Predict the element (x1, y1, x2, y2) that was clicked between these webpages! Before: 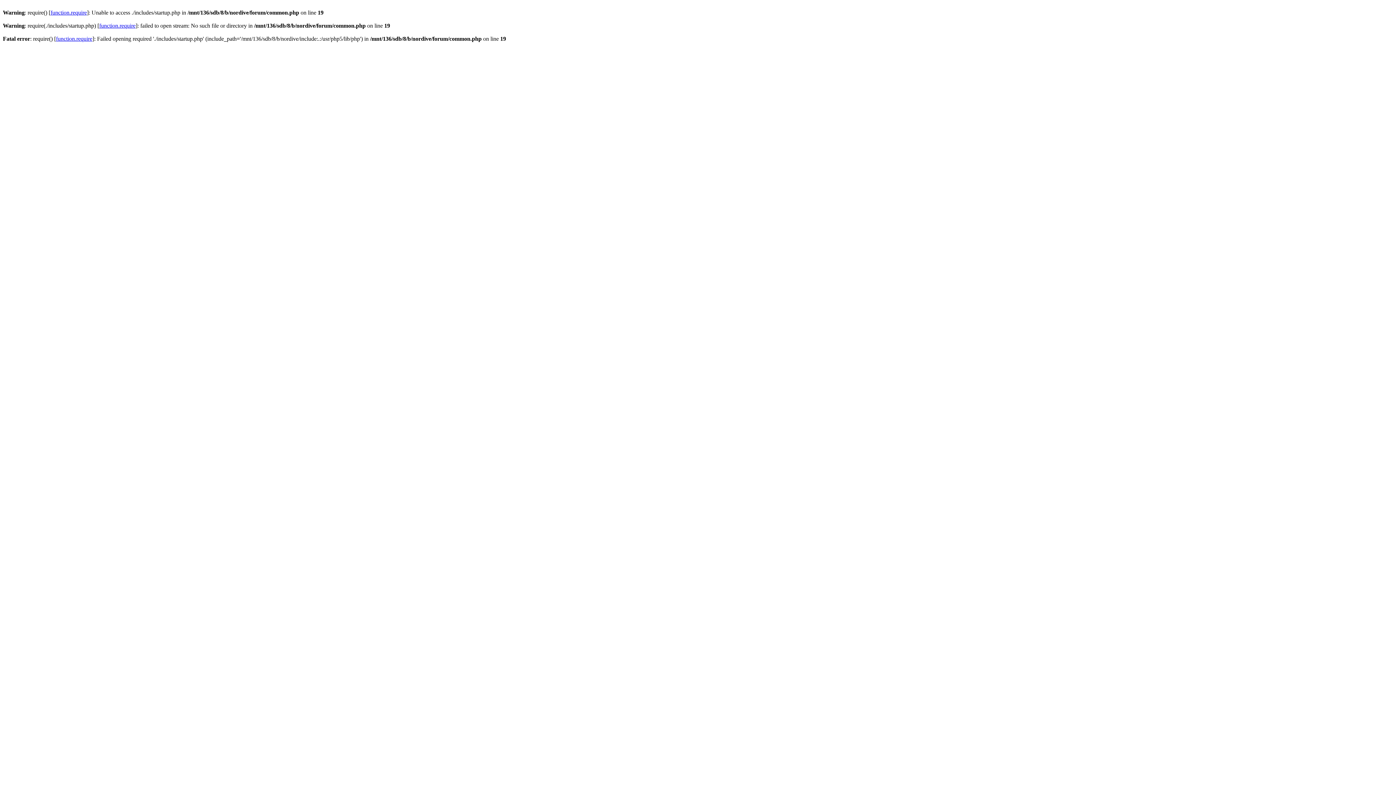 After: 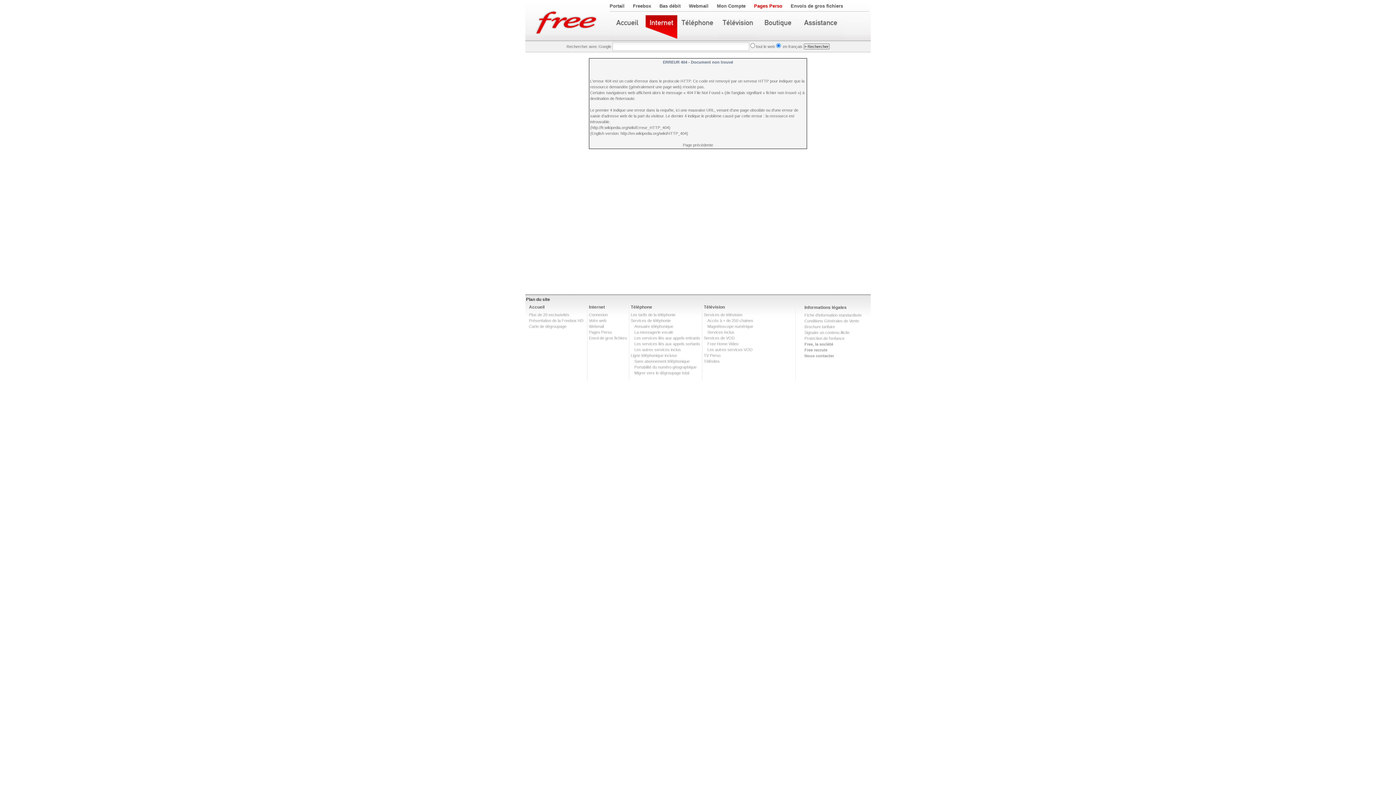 Action: bbox: (50, 9, 86, 15) label: function.require